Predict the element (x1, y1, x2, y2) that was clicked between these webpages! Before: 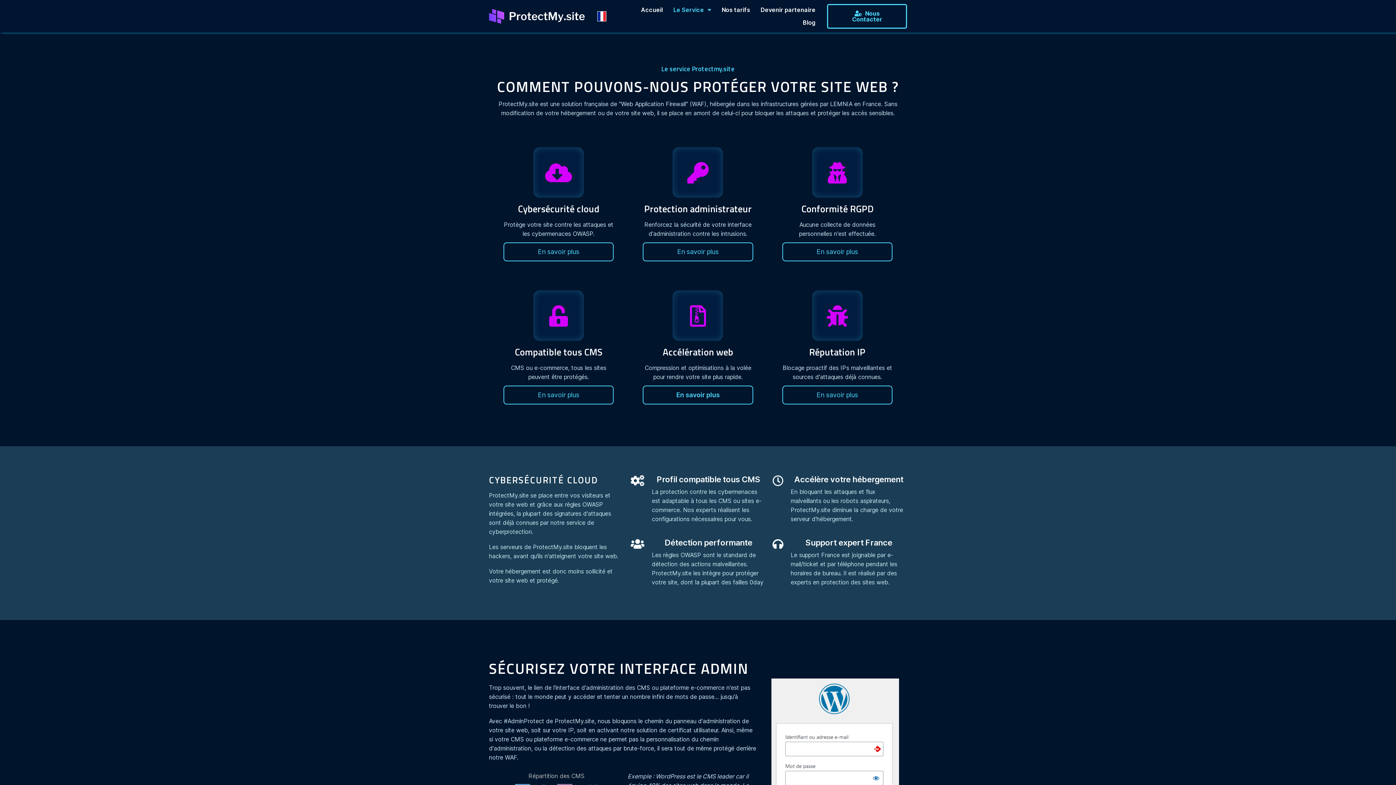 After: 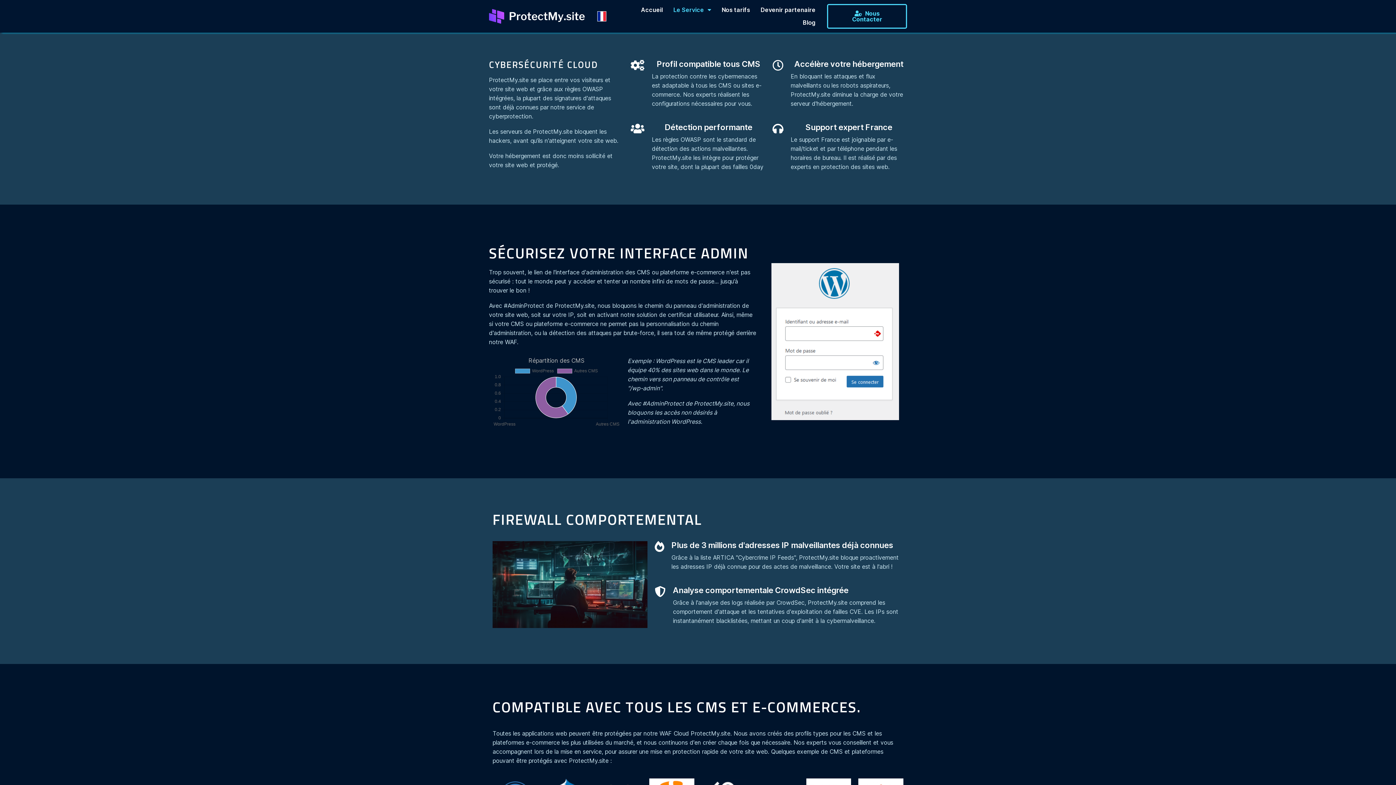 Action: bbox: (503, 147, 613, 261)